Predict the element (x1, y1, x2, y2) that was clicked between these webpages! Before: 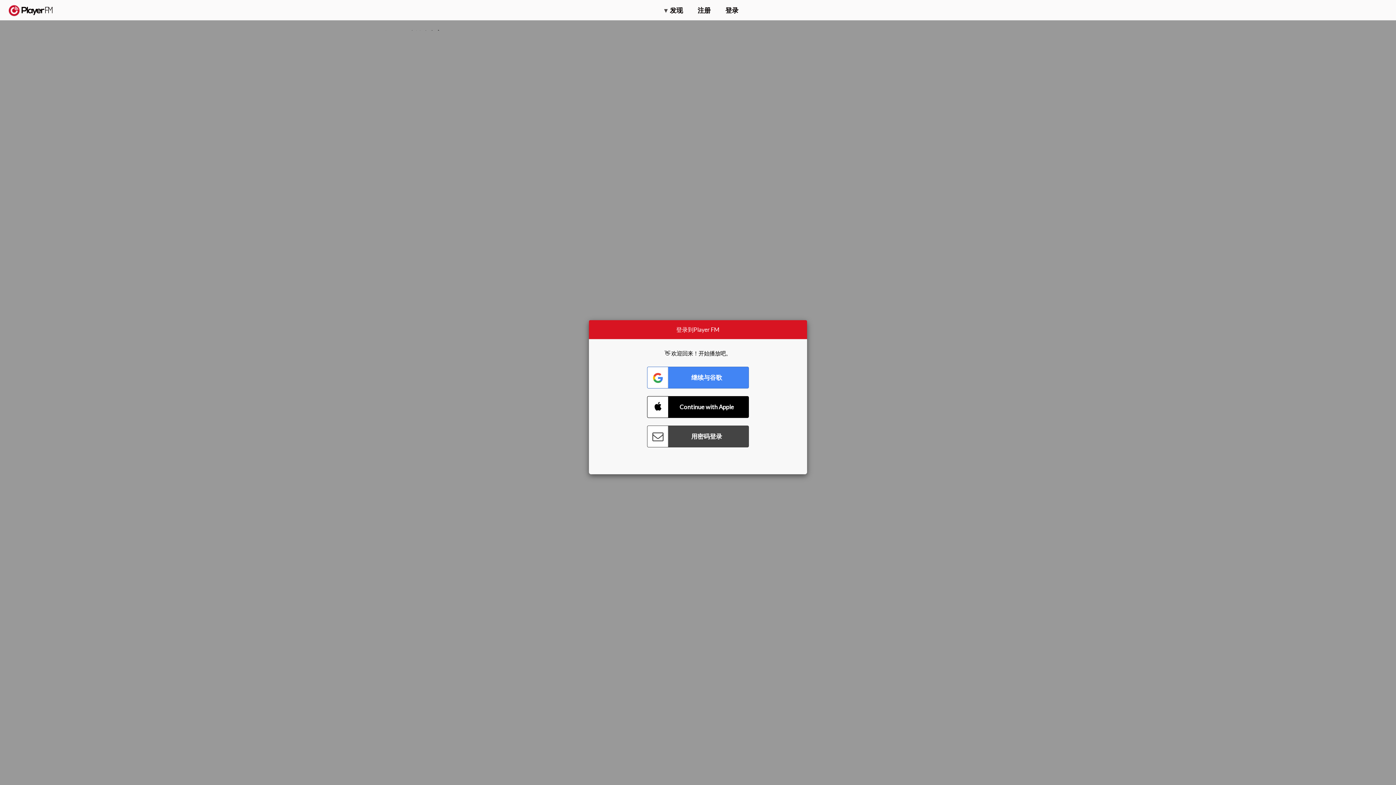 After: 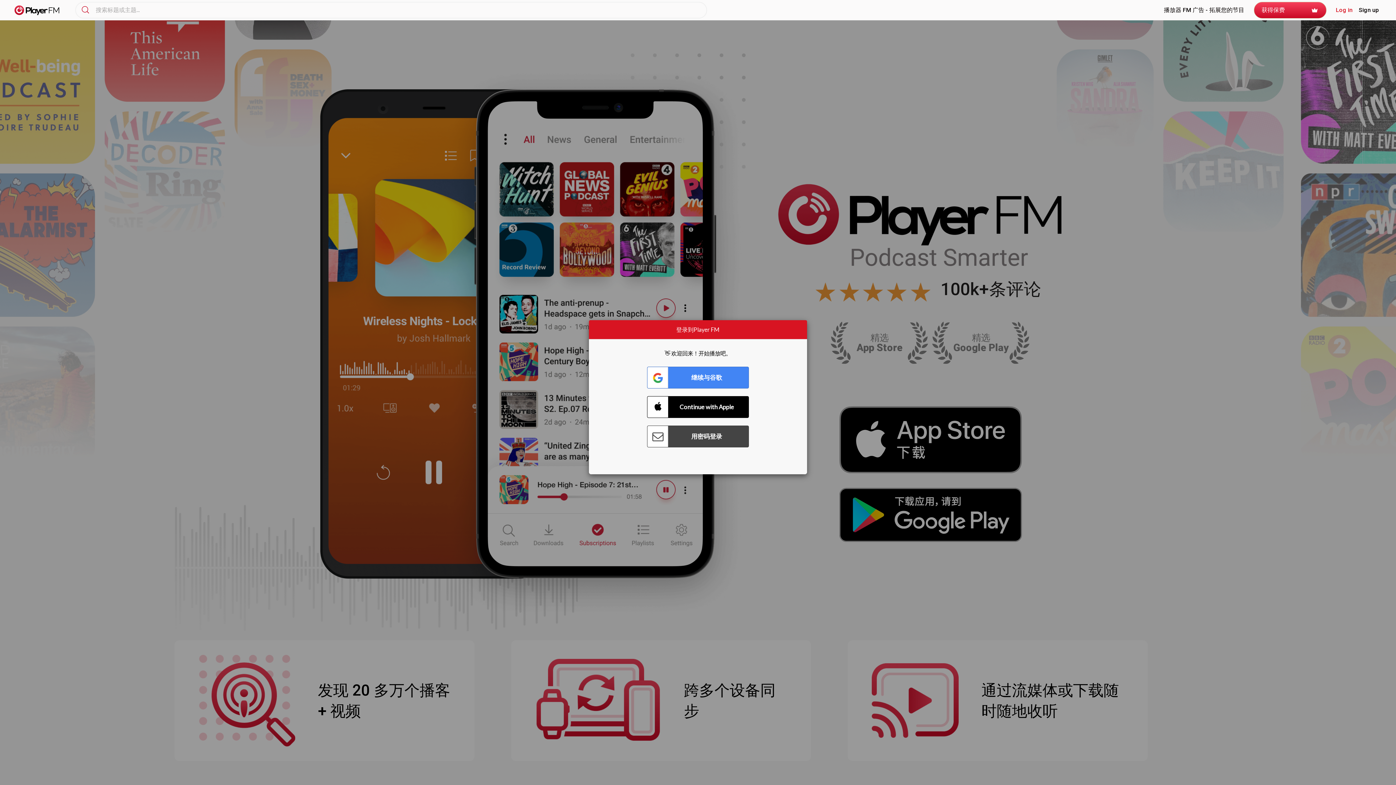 Action: bbox: (8, 5, 52, 15) label:  